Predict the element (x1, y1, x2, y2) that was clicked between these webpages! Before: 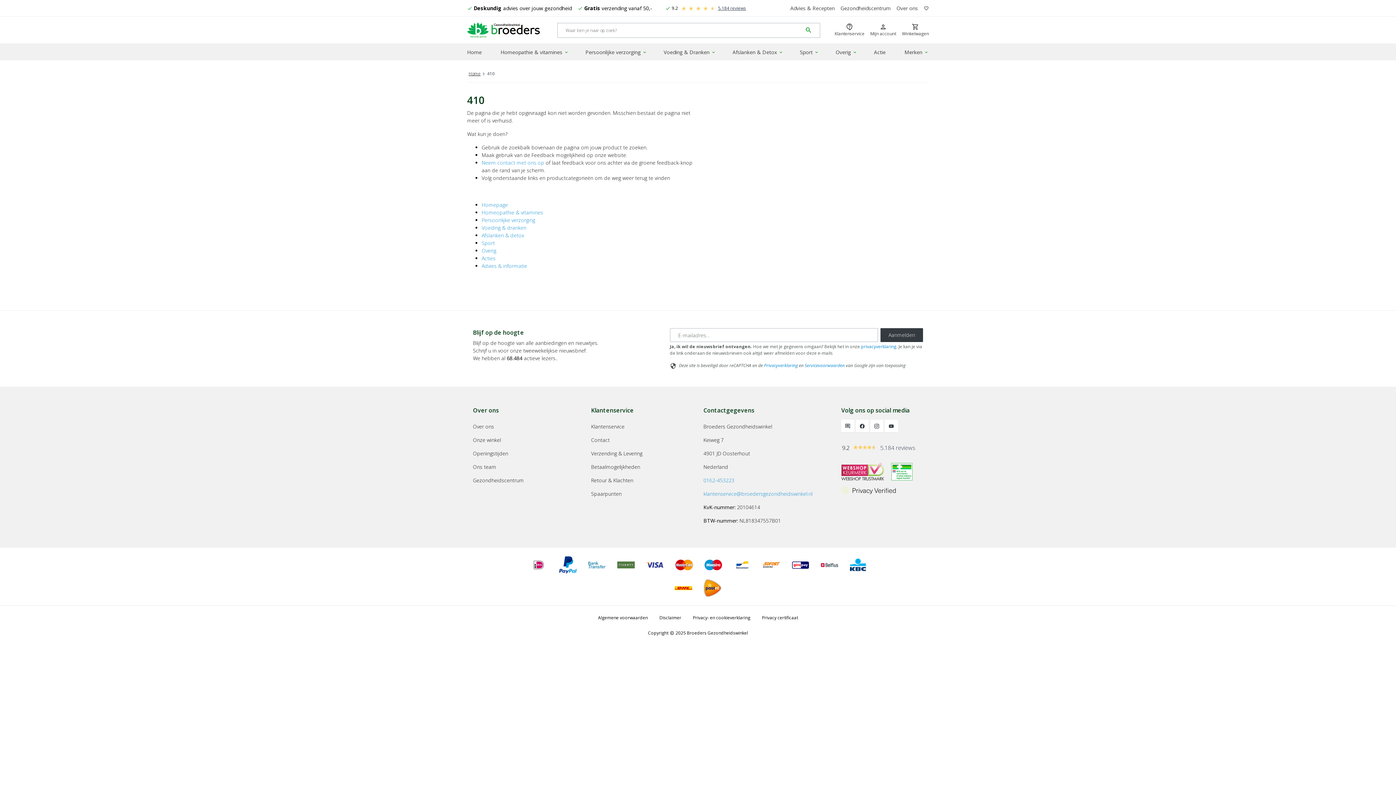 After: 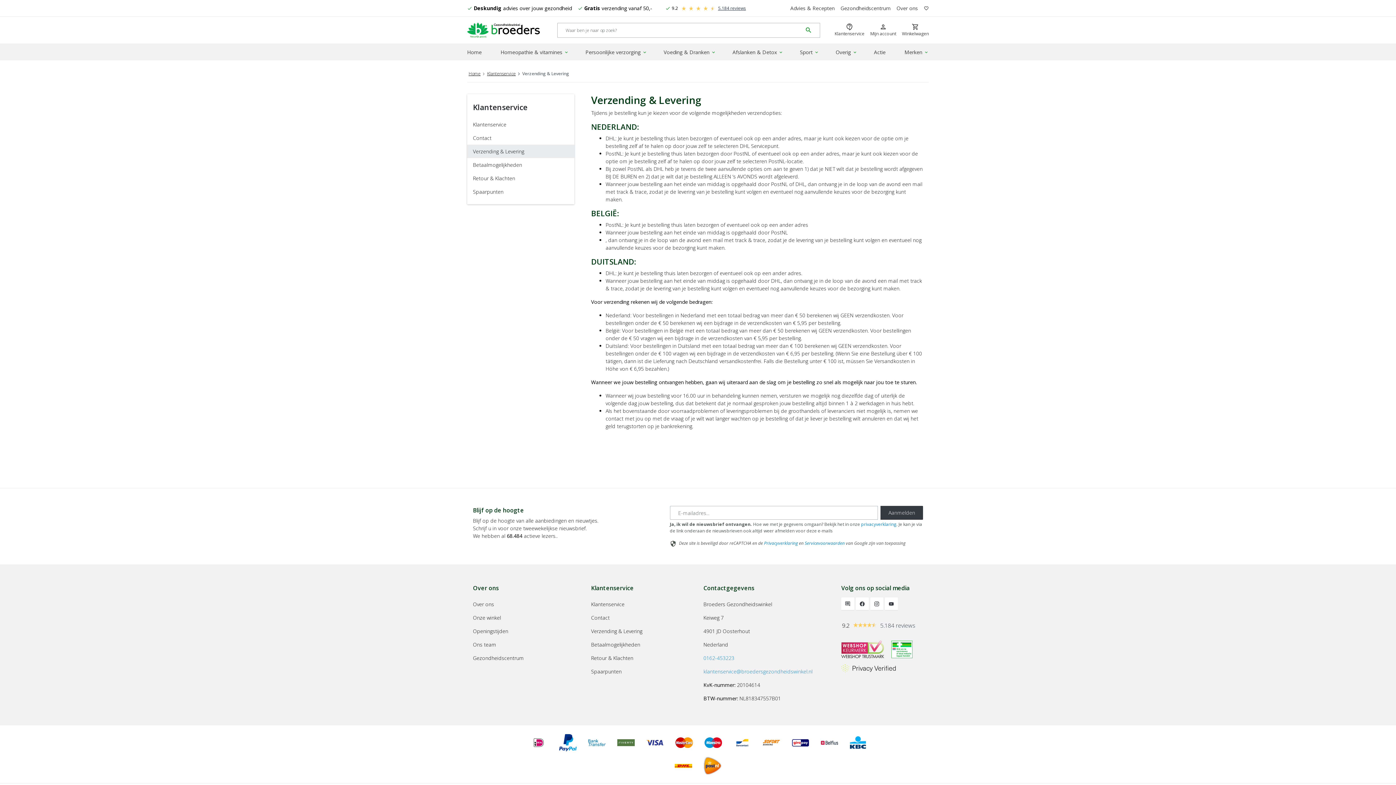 Action: bbox: (585, 446, 692, 460) label: Verzending & Levering